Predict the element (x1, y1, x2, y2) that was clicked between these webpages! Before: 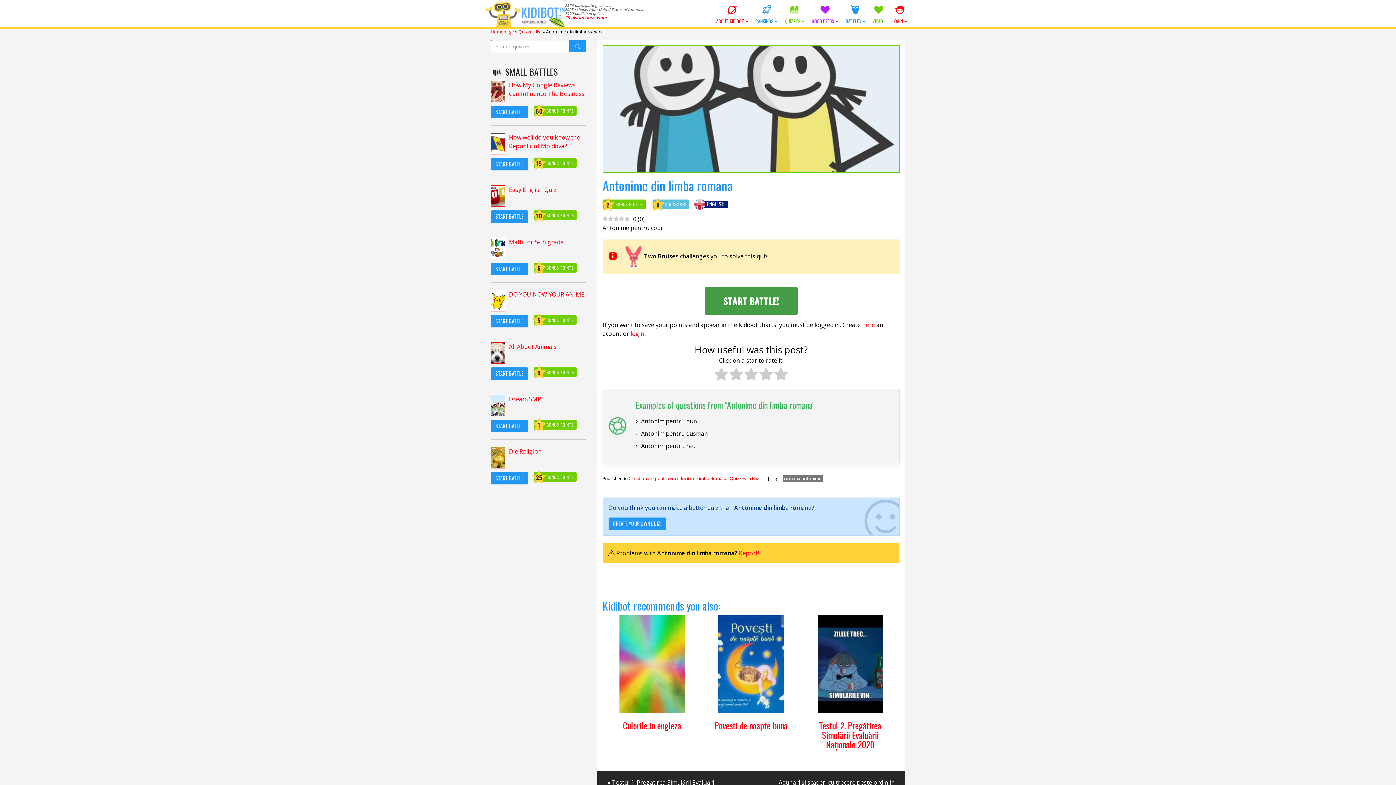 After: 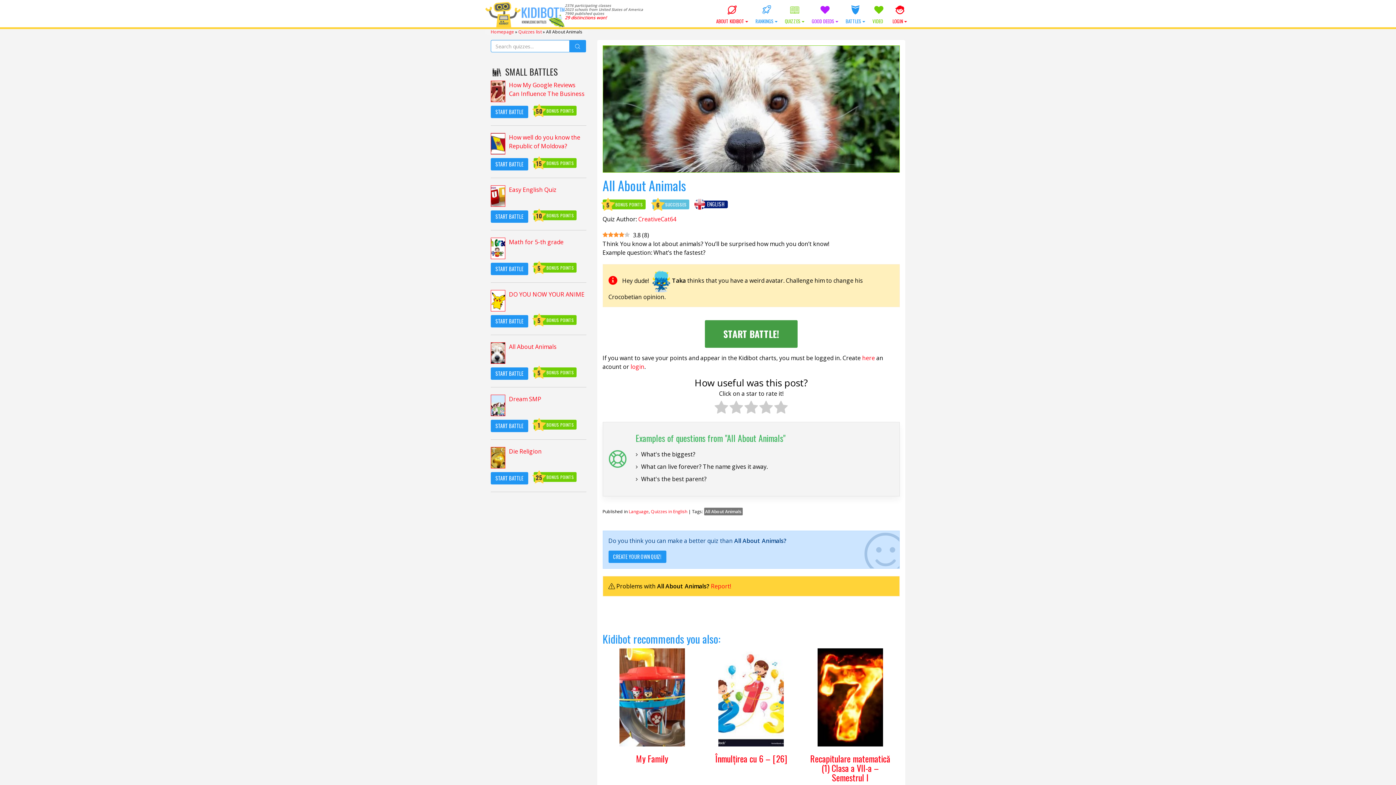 Action: label: All About Animals bbox: (509, 342, 556, 350)